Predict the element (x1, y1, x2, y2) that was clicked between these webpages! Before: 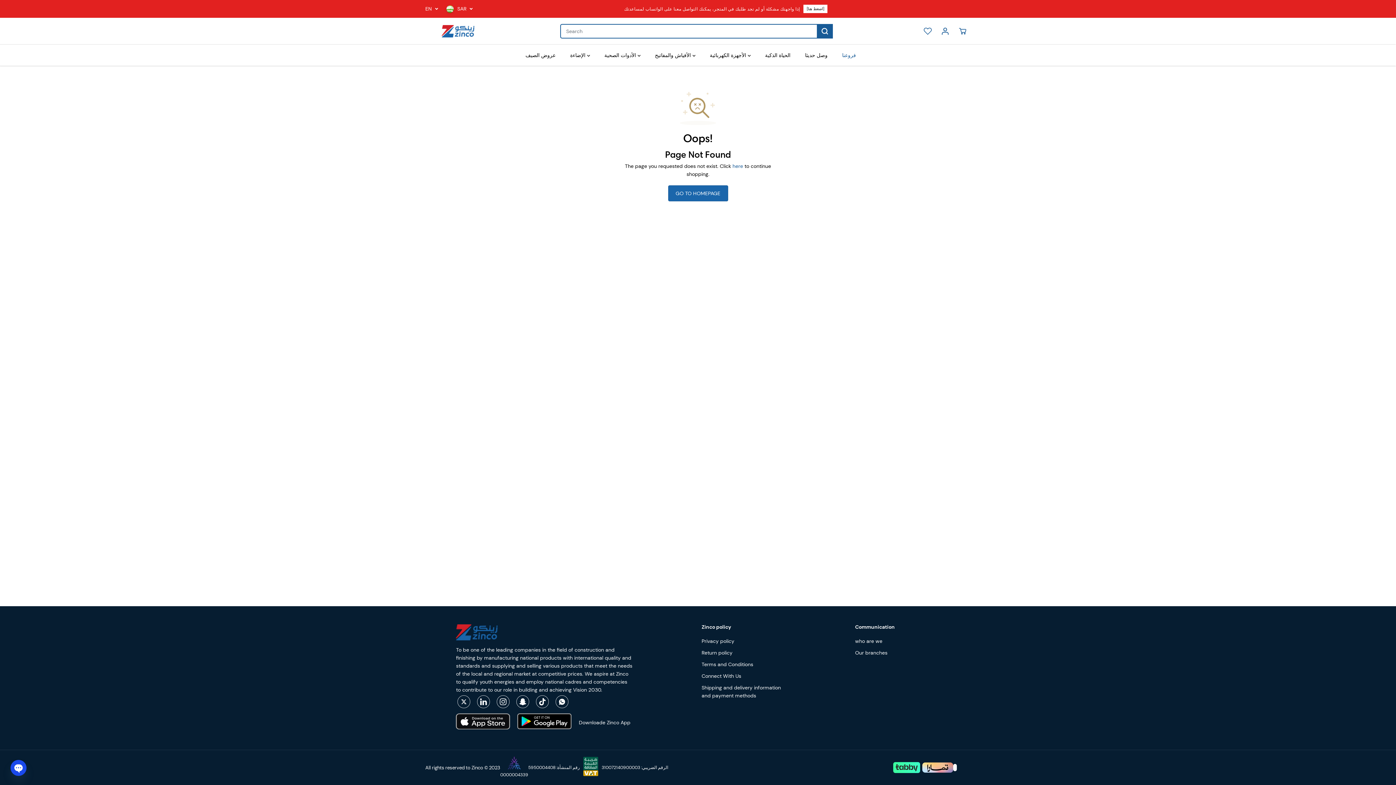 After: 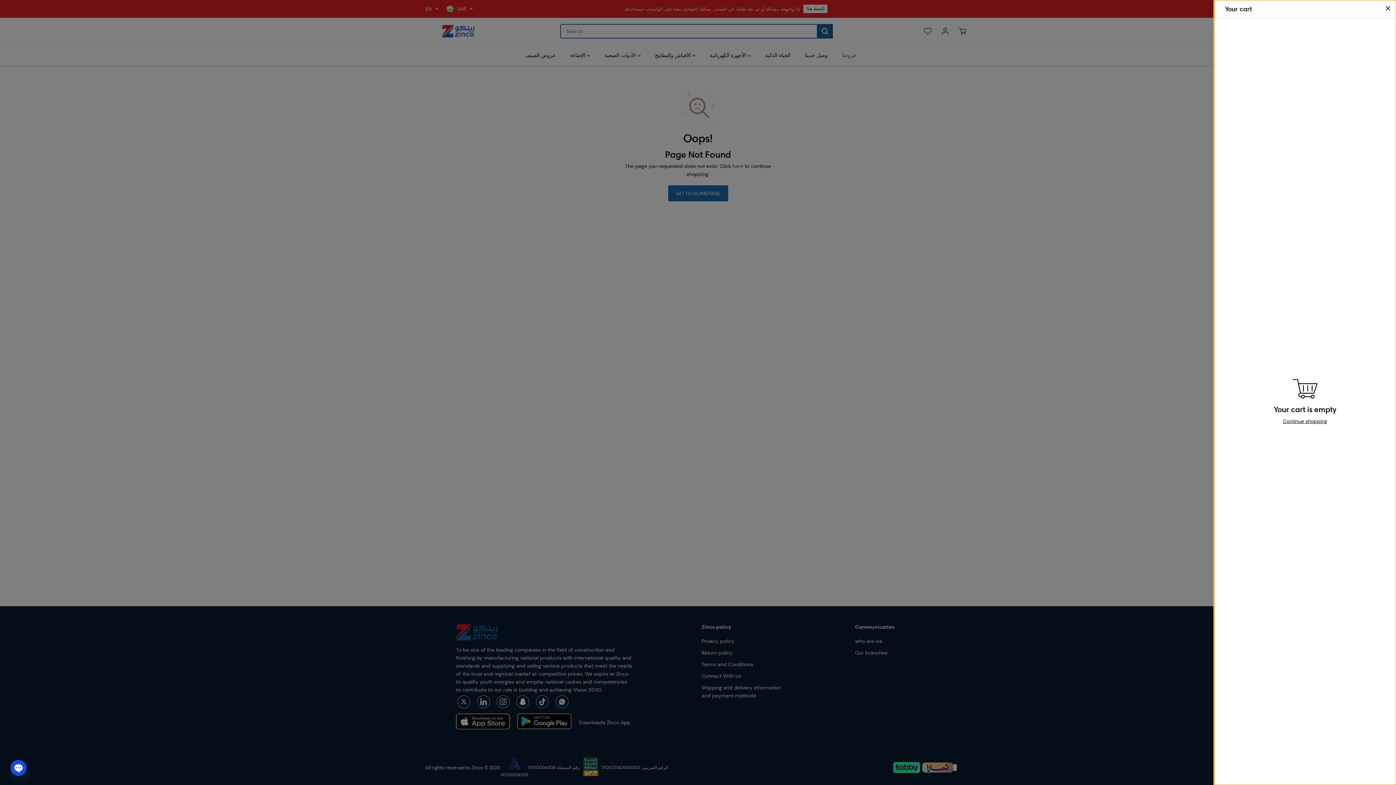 Action: bbox: (954, 23, 970, 39)